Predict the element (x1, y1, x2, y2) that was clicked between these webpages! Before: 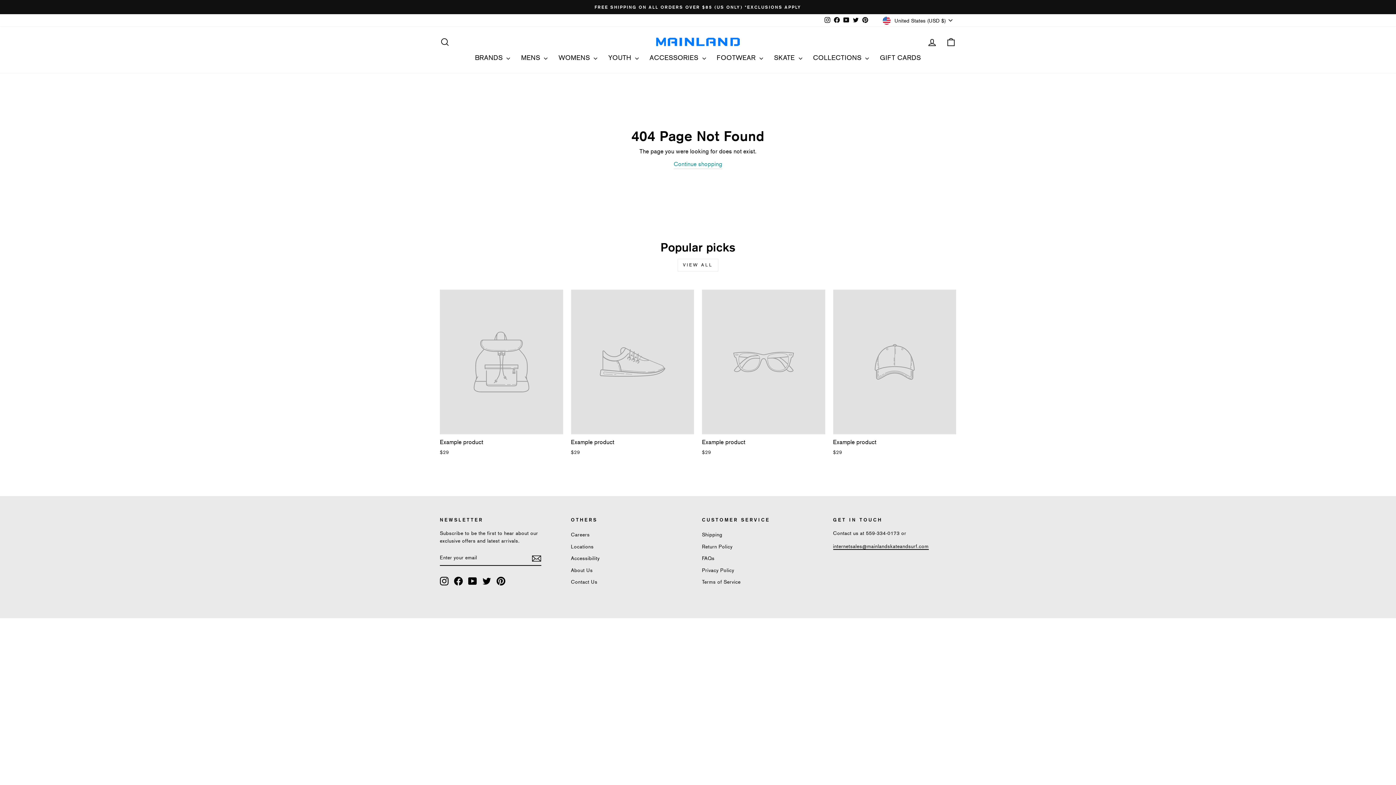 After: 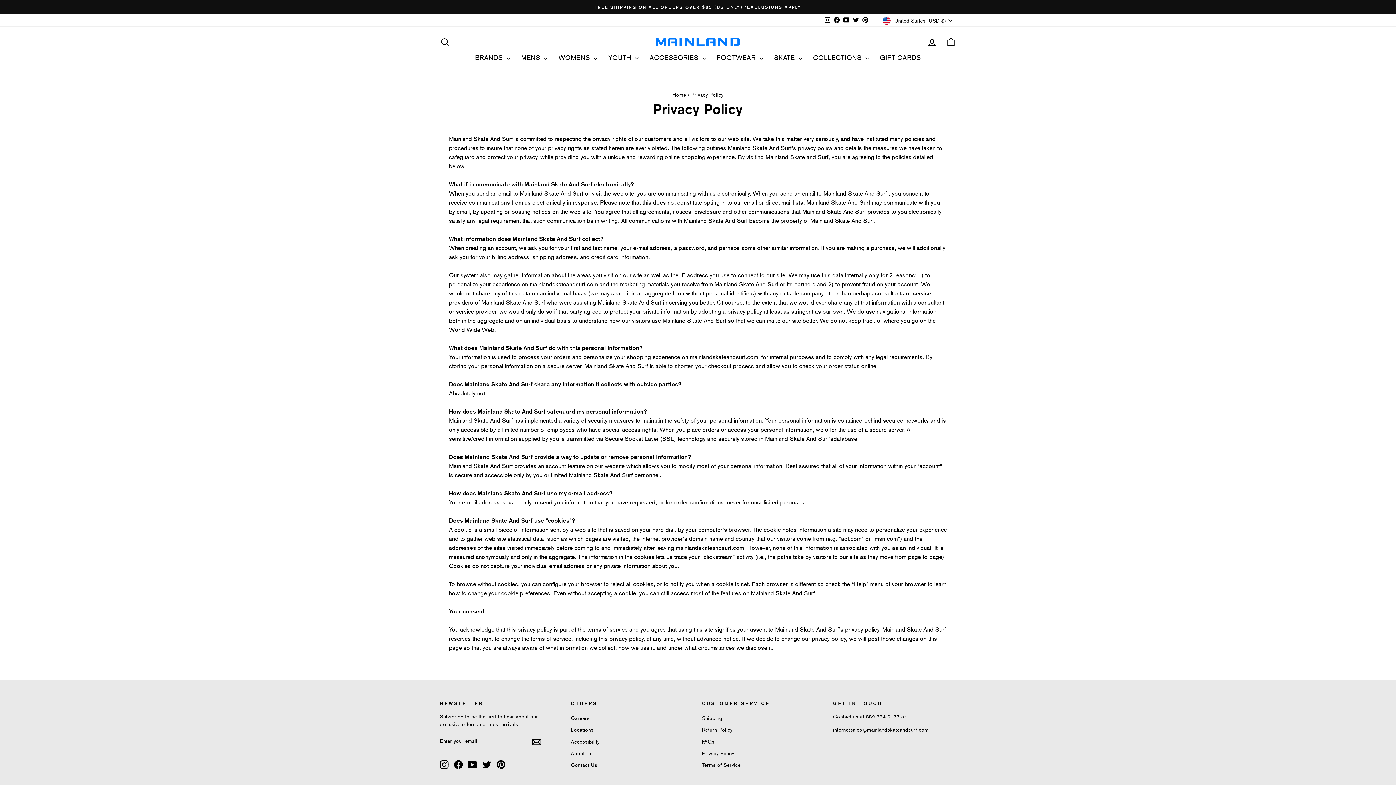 Action: label: Privacy Policy bbox: (702, 565, 734, 575)